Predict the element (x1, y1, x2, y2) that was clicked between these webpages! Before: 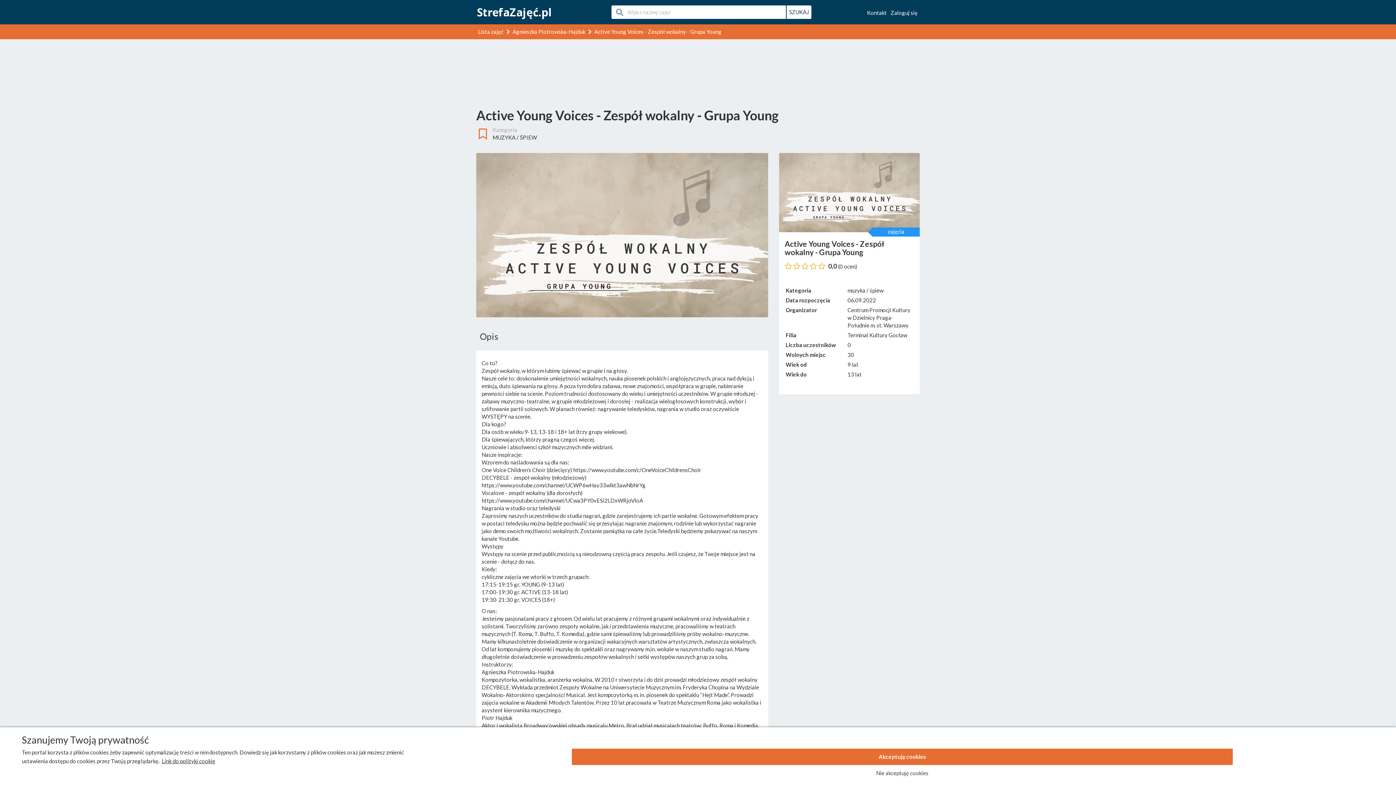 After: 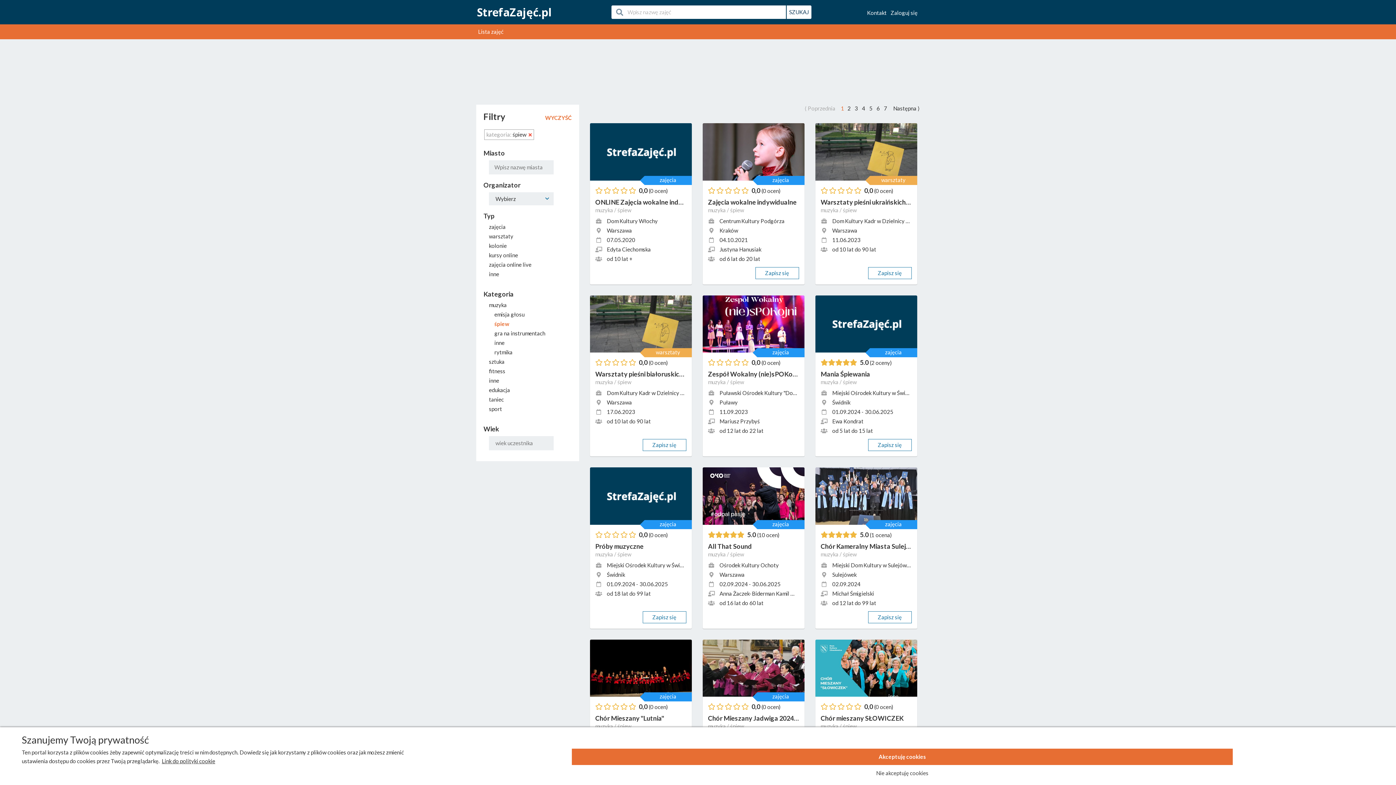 Action: label: ŚPIEW bbox: (520, 134, 537, 140)